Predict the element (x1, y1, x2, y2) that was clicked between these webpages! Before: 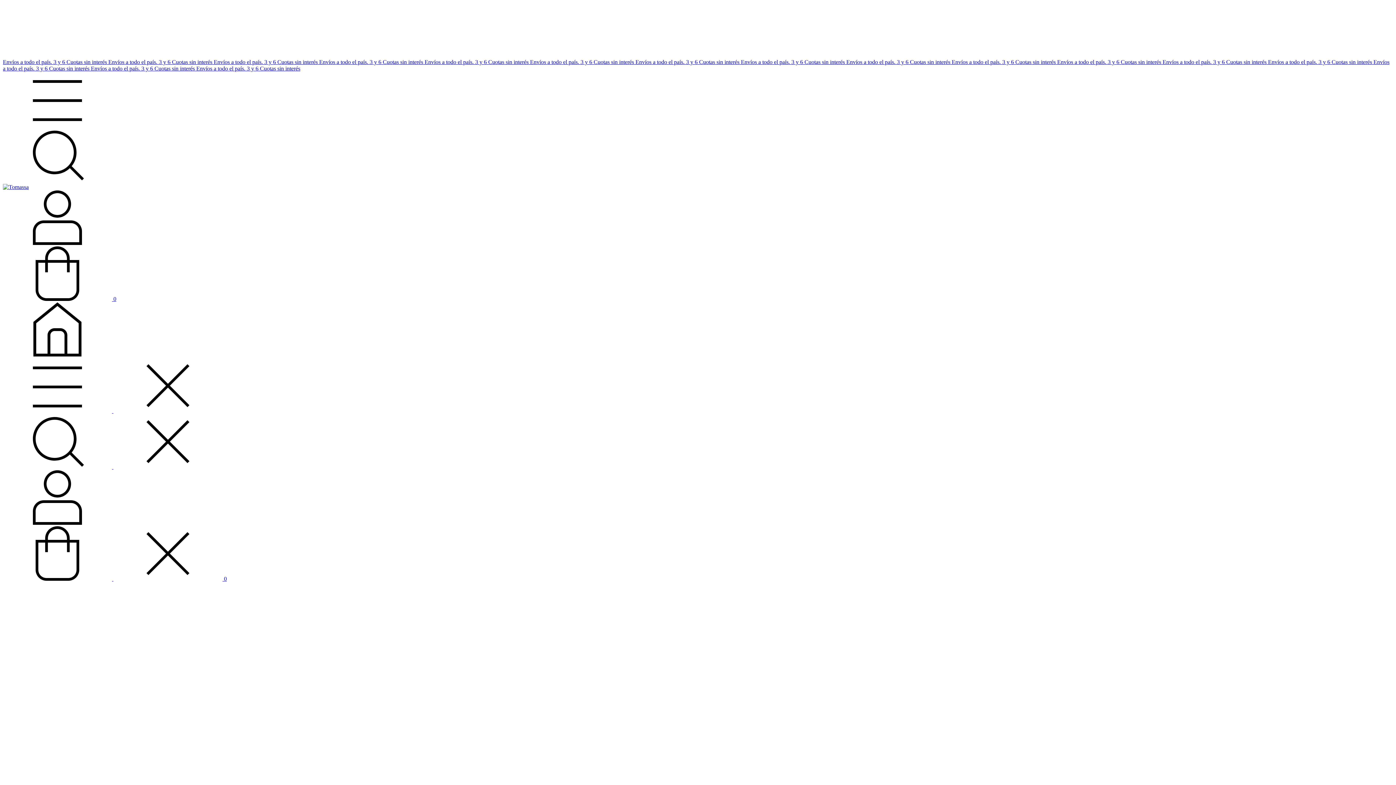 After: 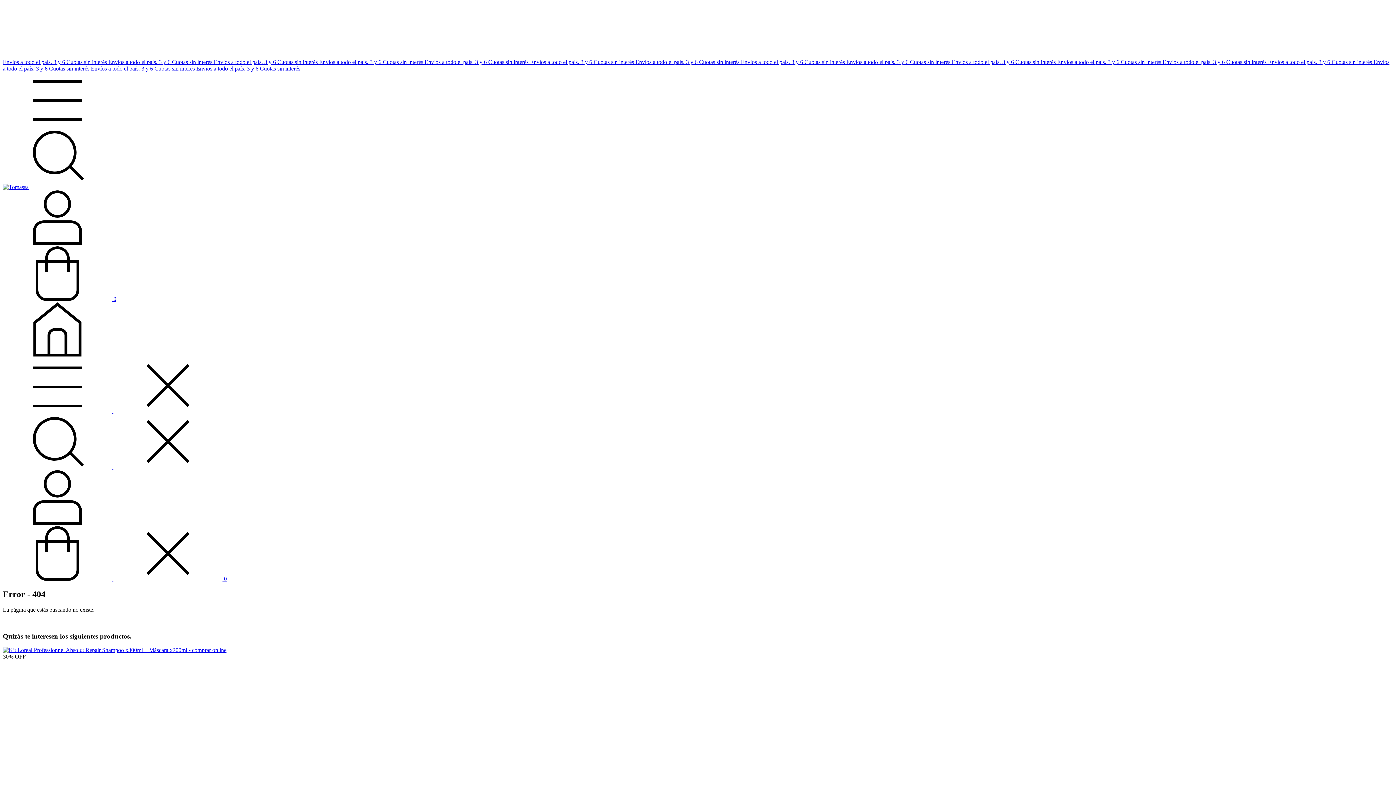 Action: bbox: (90, 65, 196, 71) label: Envíos a todo el país. 3 y 6 Cuotas sin interés 